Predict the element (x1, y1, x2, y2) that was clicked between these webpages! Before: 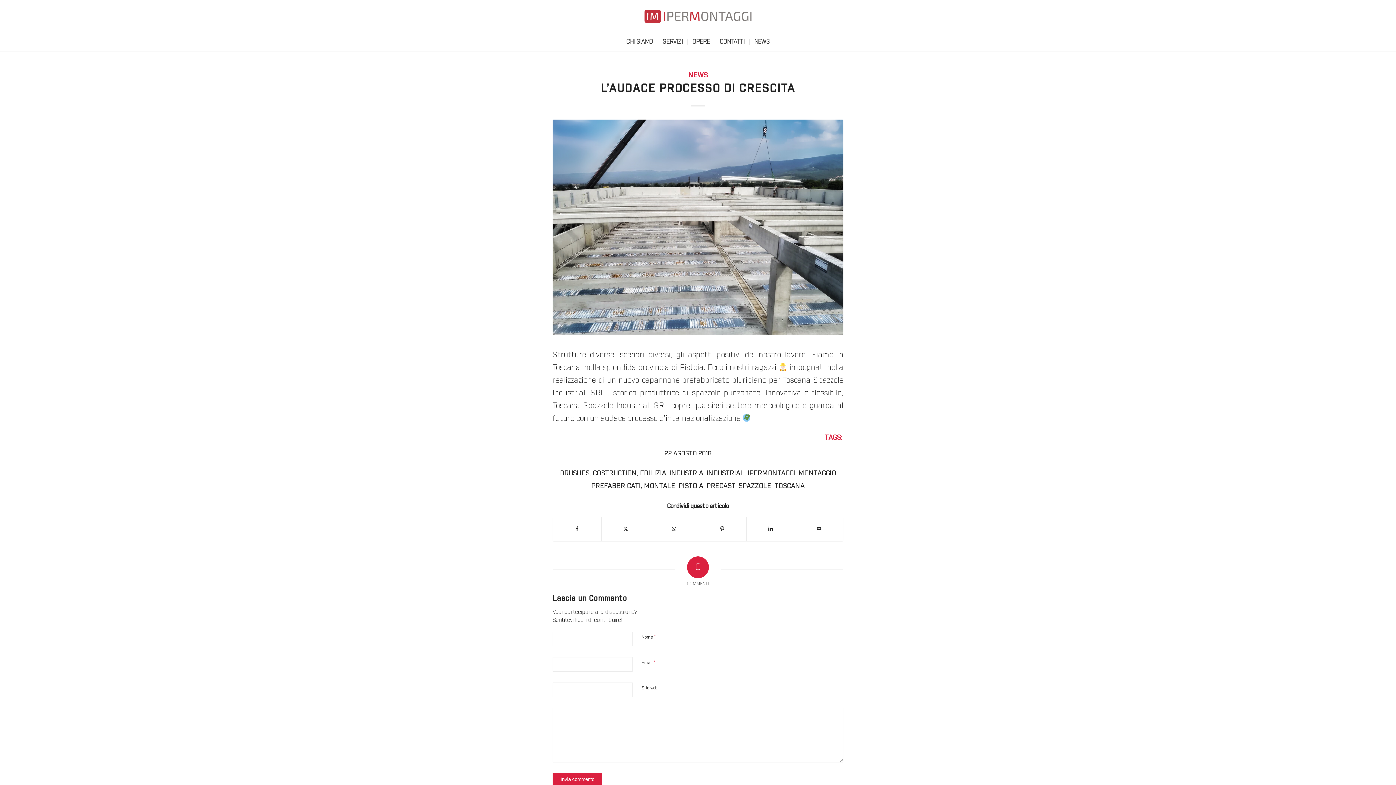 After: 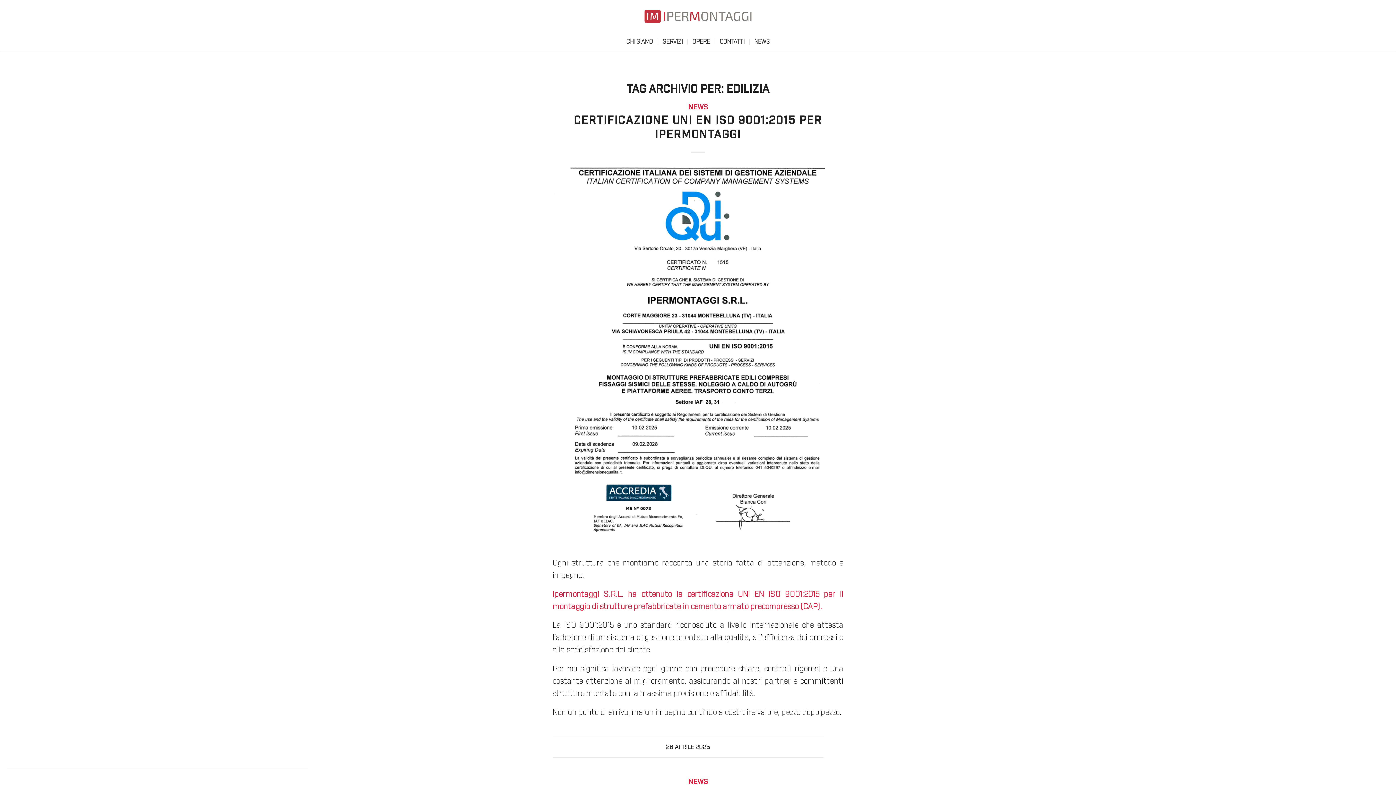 Action: bbox: (640, 470, 666, 477) label: EDILIZIA